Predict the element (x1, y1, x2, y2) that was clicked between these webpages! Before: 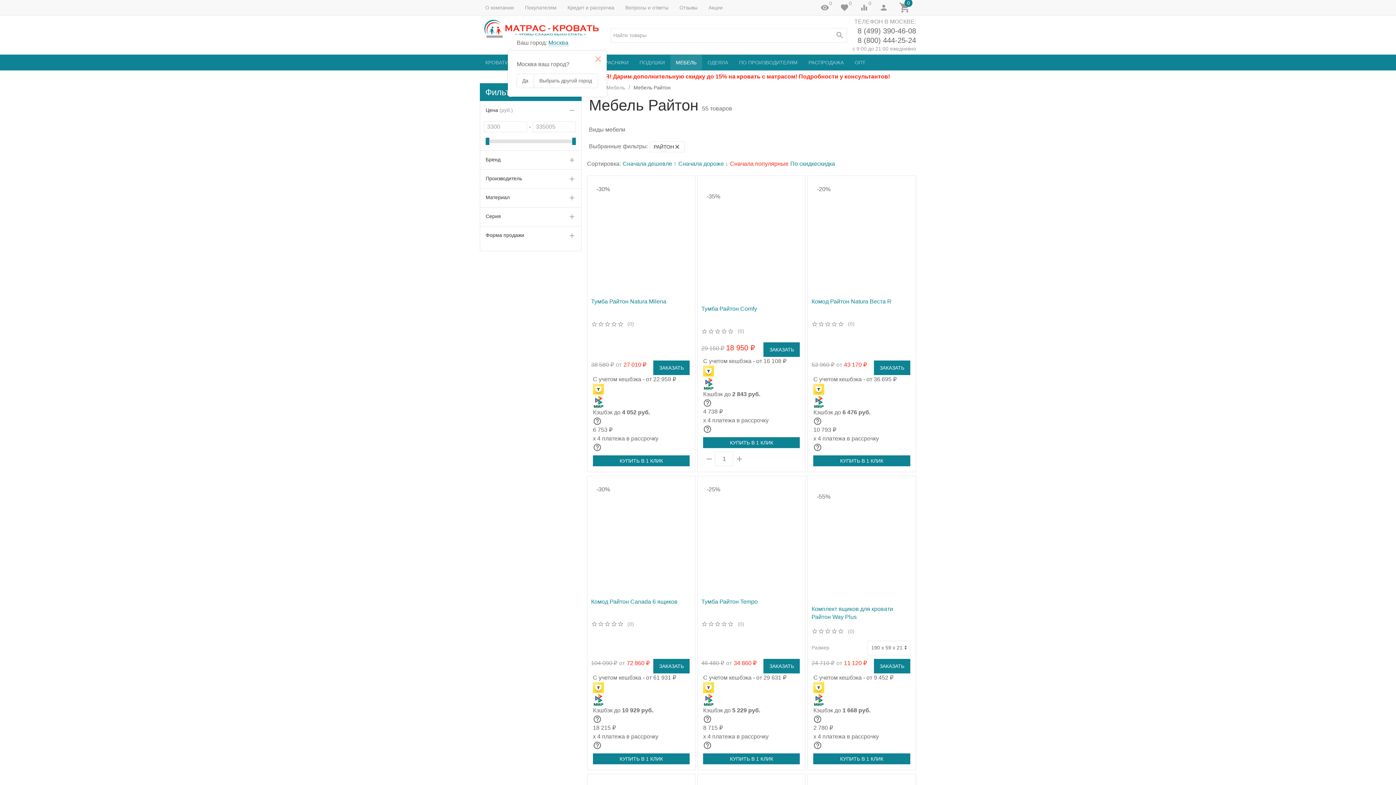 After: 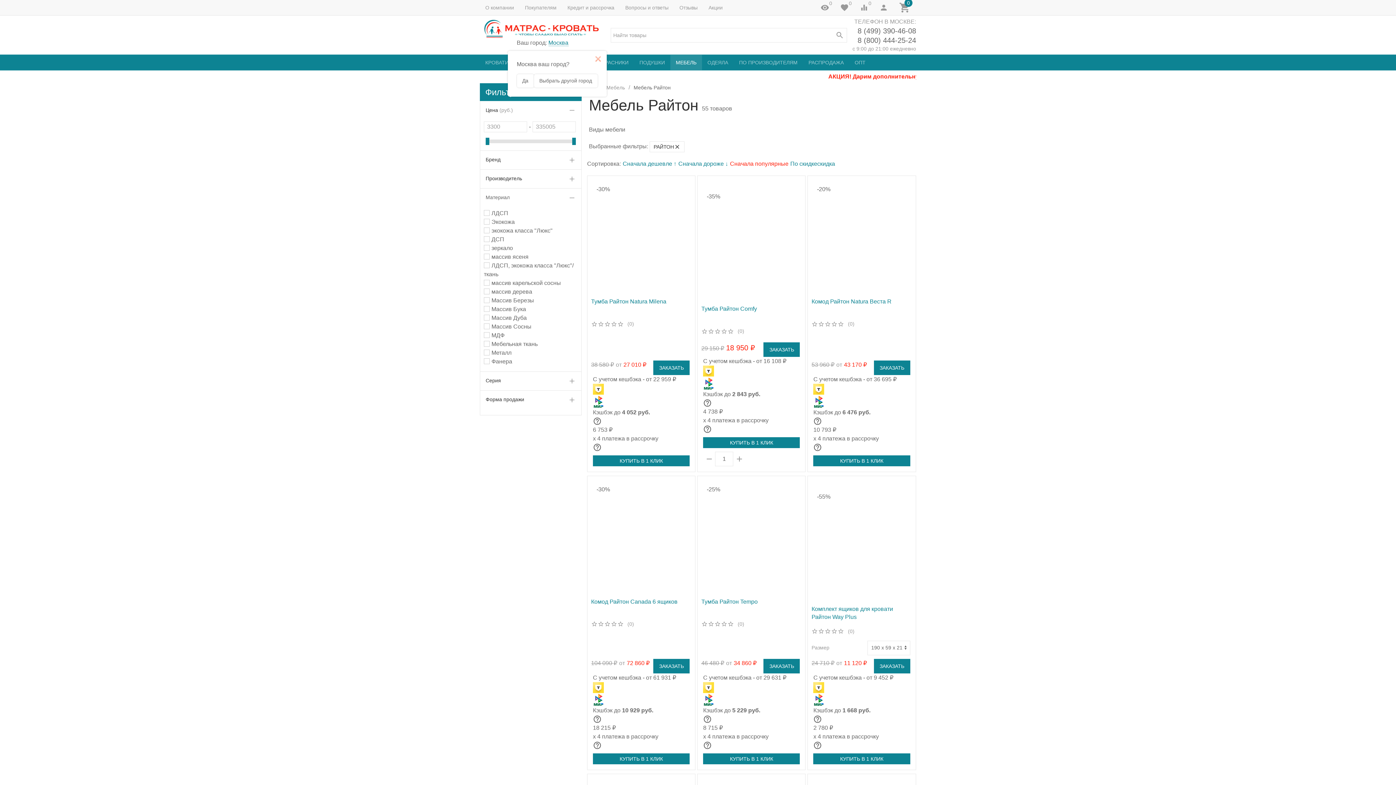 Action: bbox: (485, 194, 576, 201) label: Материал